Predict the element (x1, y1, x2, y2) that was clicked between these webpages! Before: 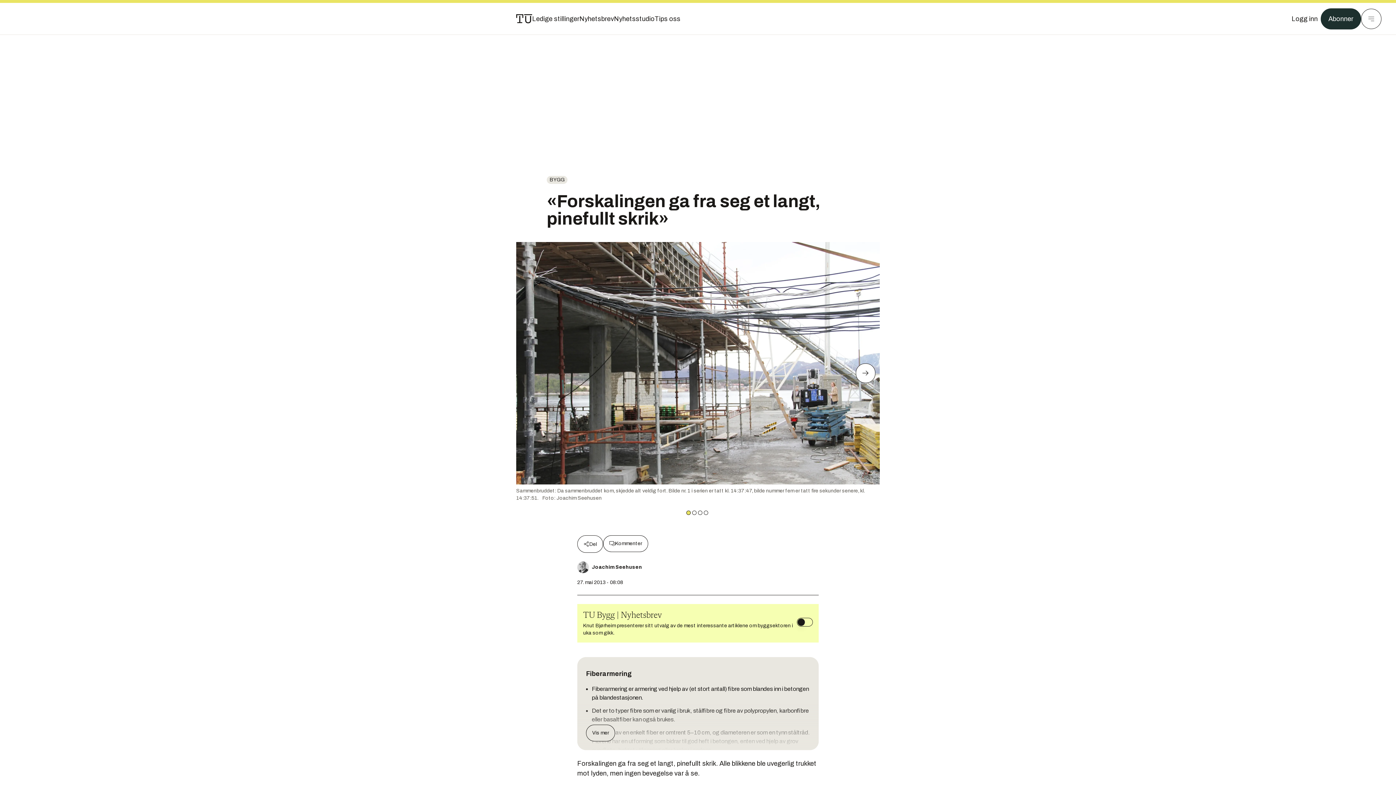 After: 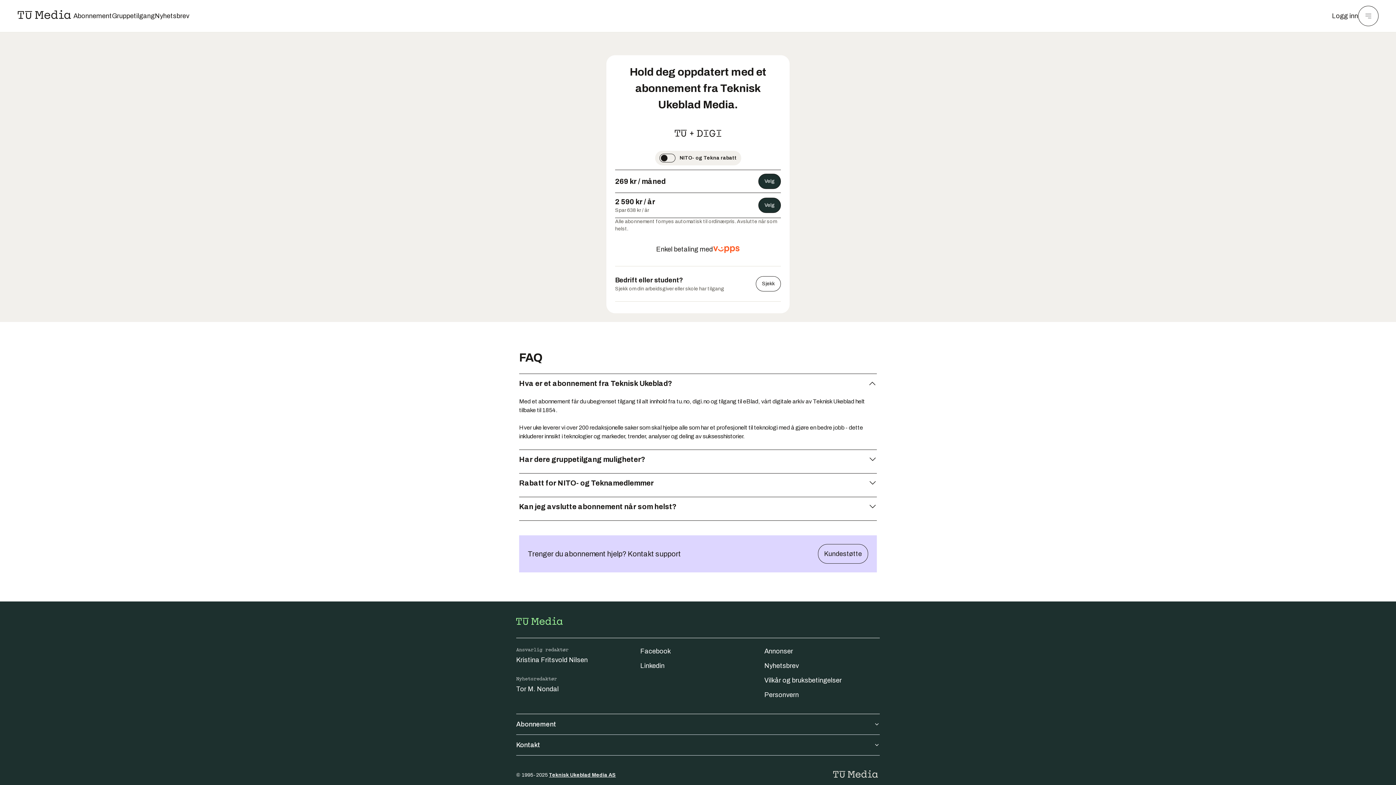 Action: bbox: (1321, 8, 1361, 29) label: Abonner